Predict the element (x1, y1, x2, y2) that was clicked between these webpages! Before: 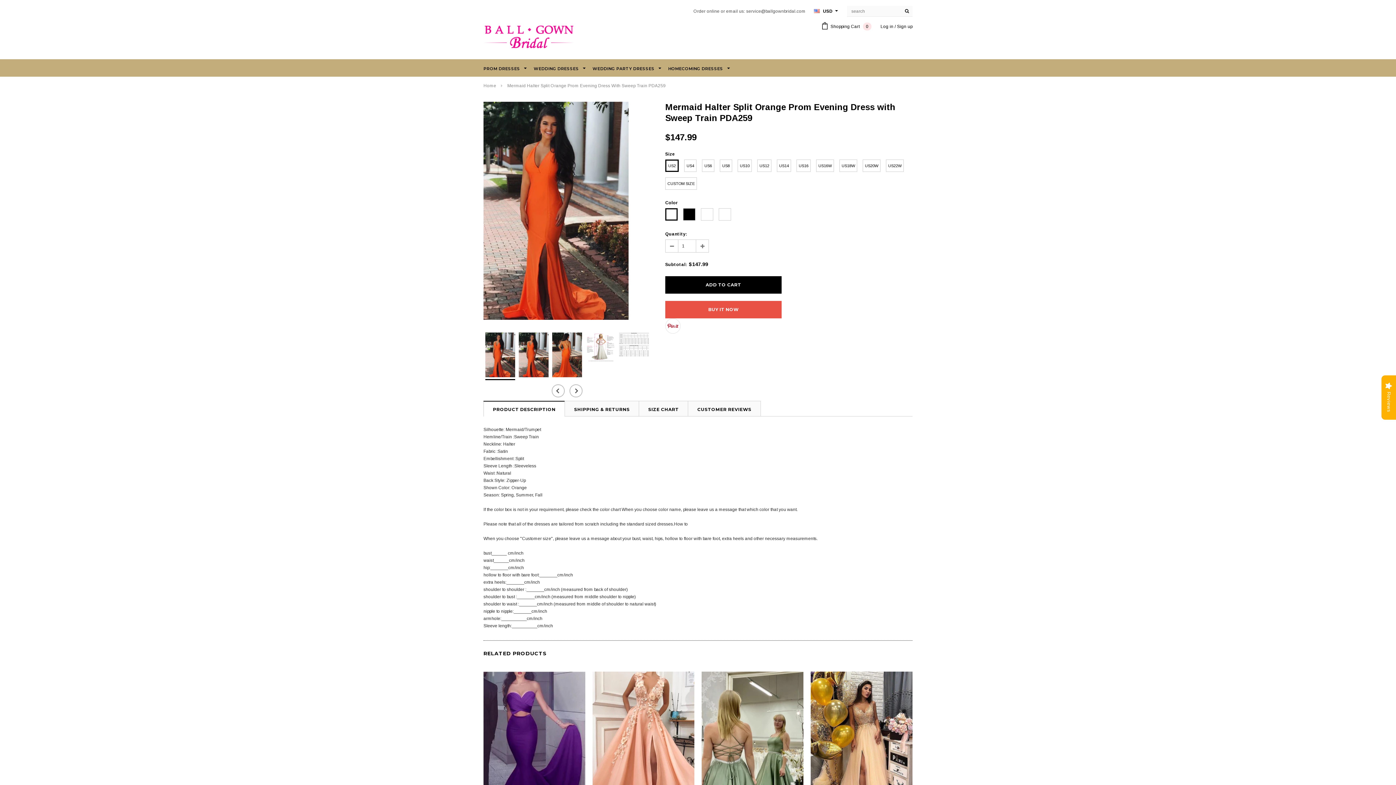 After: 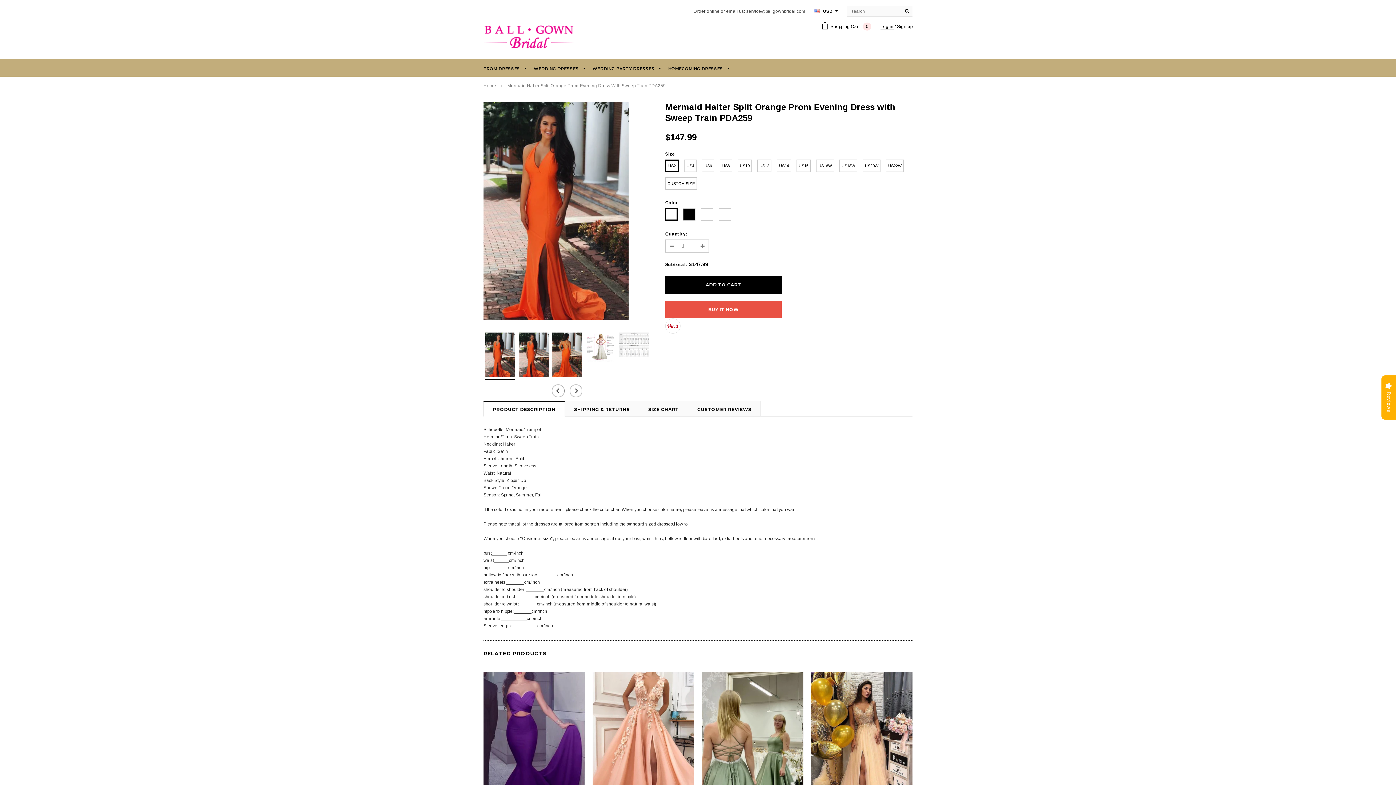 Action: bbox: (880, 24, 893, 29) label: Log in